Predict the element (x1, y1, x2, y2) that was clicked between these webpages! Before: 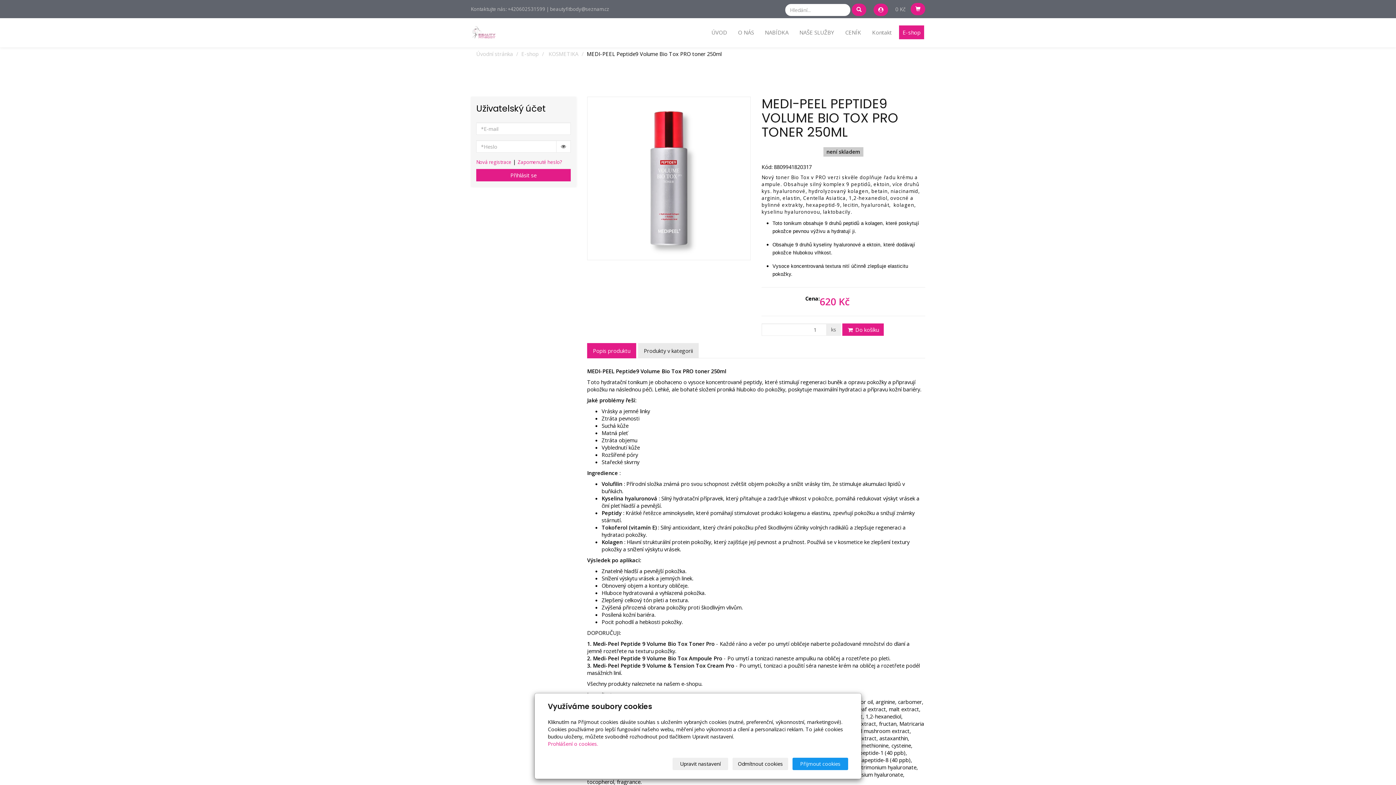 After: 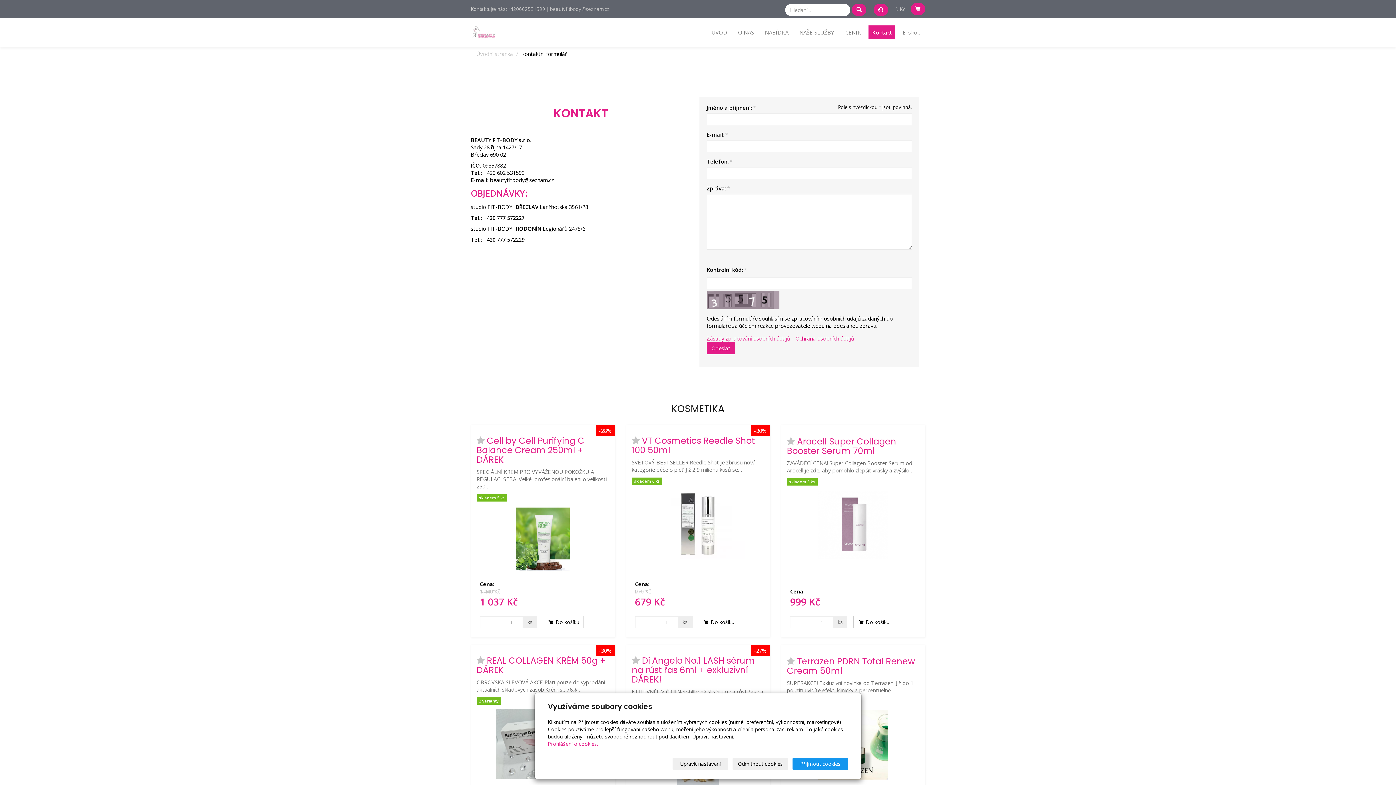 Action: bbox: (868, 25, 895, 39) label: Kontakt